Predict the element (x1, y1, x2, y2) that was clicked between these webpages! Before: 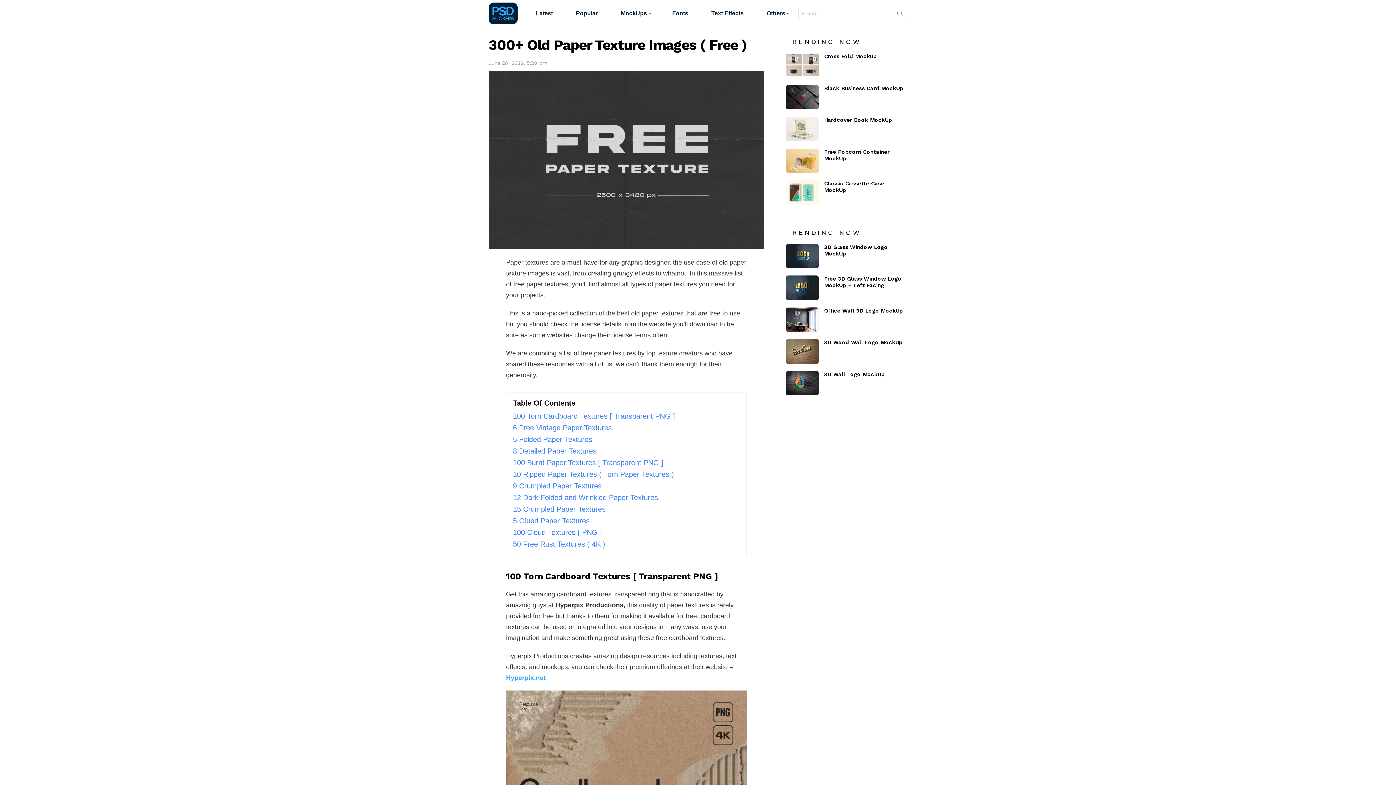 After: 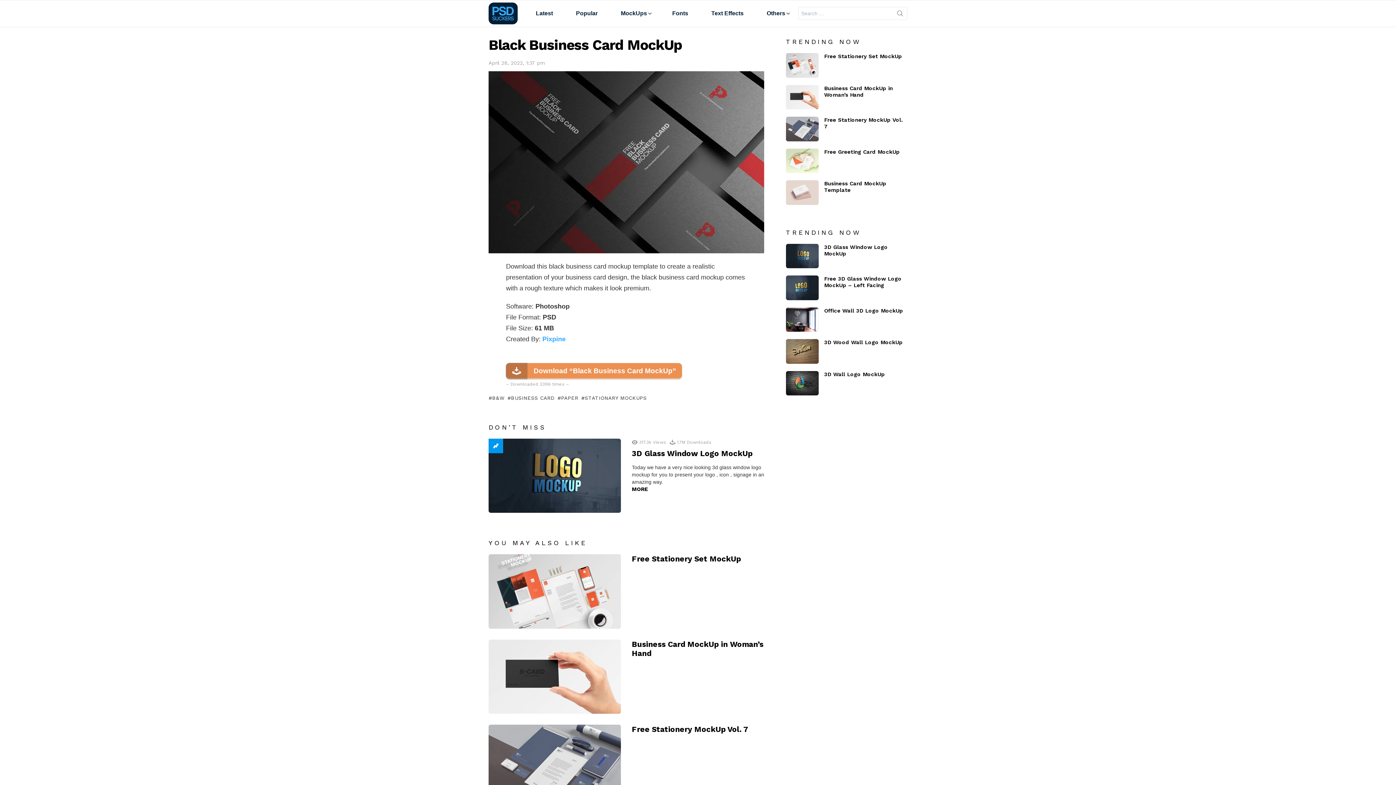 Action: label: Black Business Card MockUp bbox: (824, 85, 903, 91)